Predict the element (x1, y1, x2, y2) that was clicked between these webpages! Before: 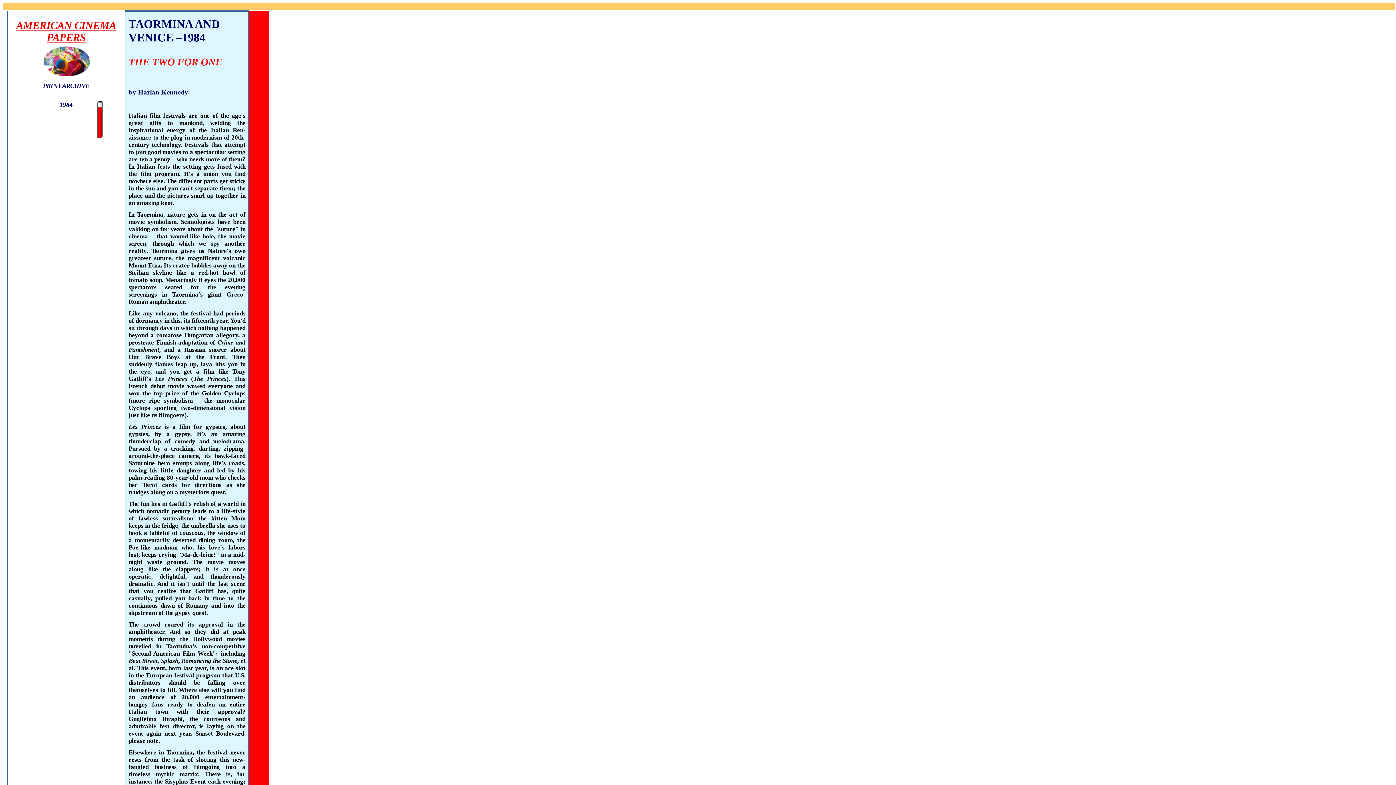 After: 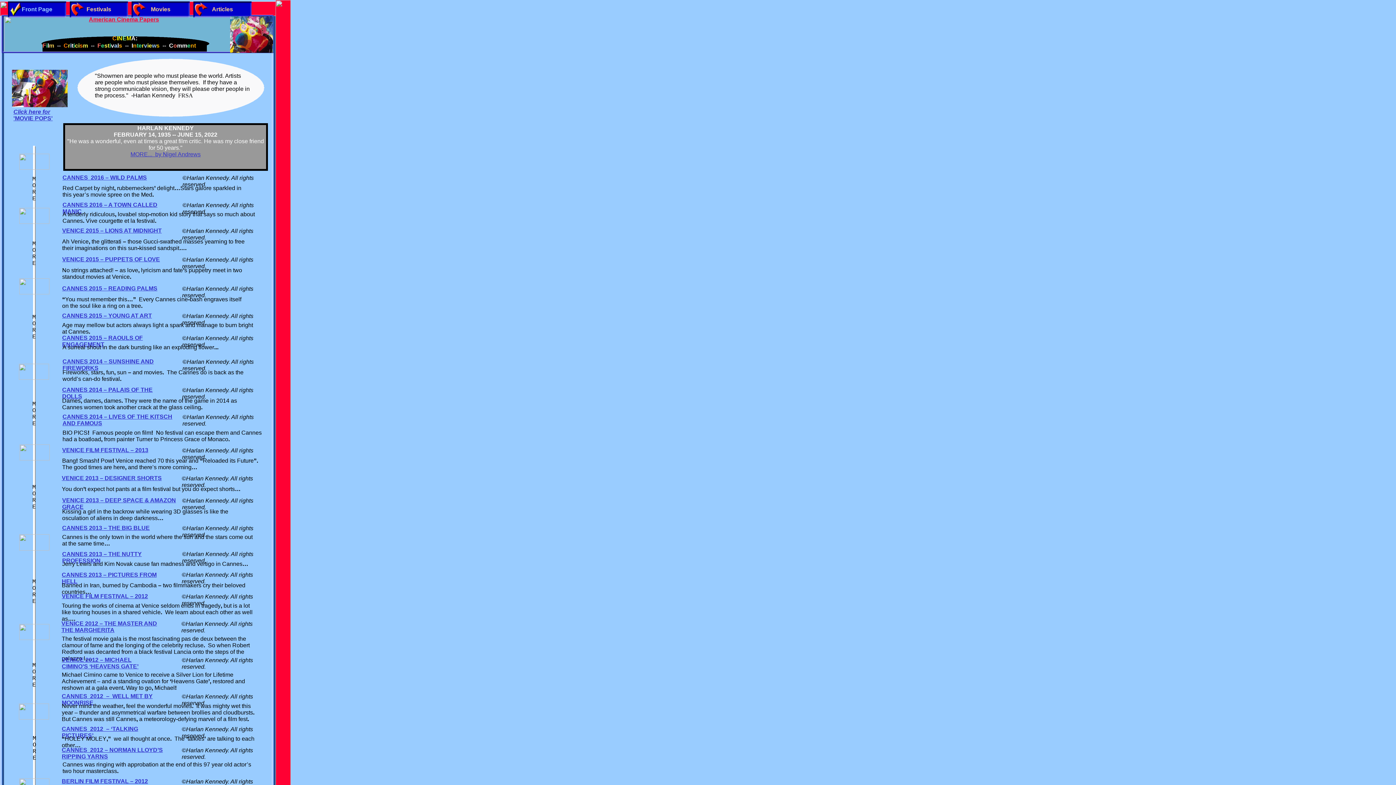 Action: bbox: (43, 70, 90, 77)